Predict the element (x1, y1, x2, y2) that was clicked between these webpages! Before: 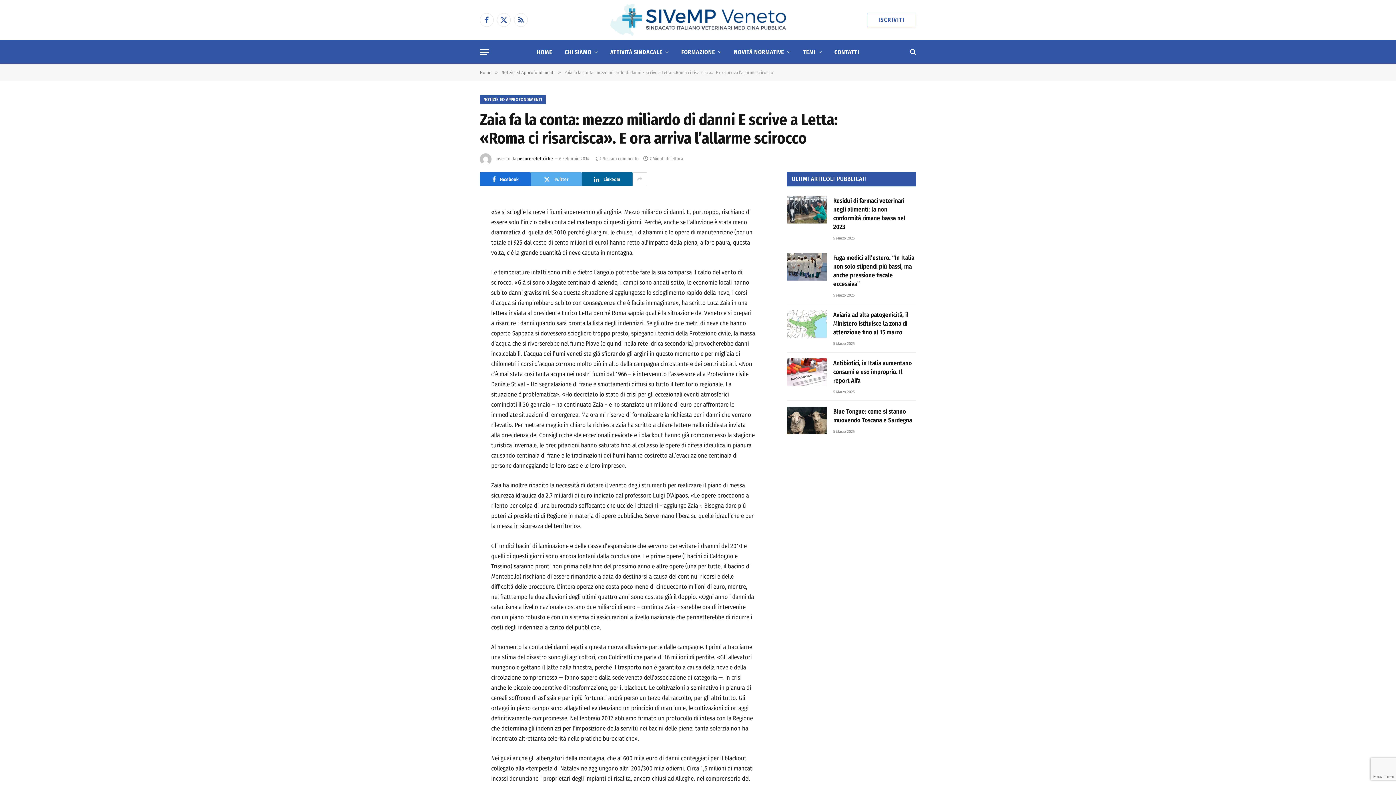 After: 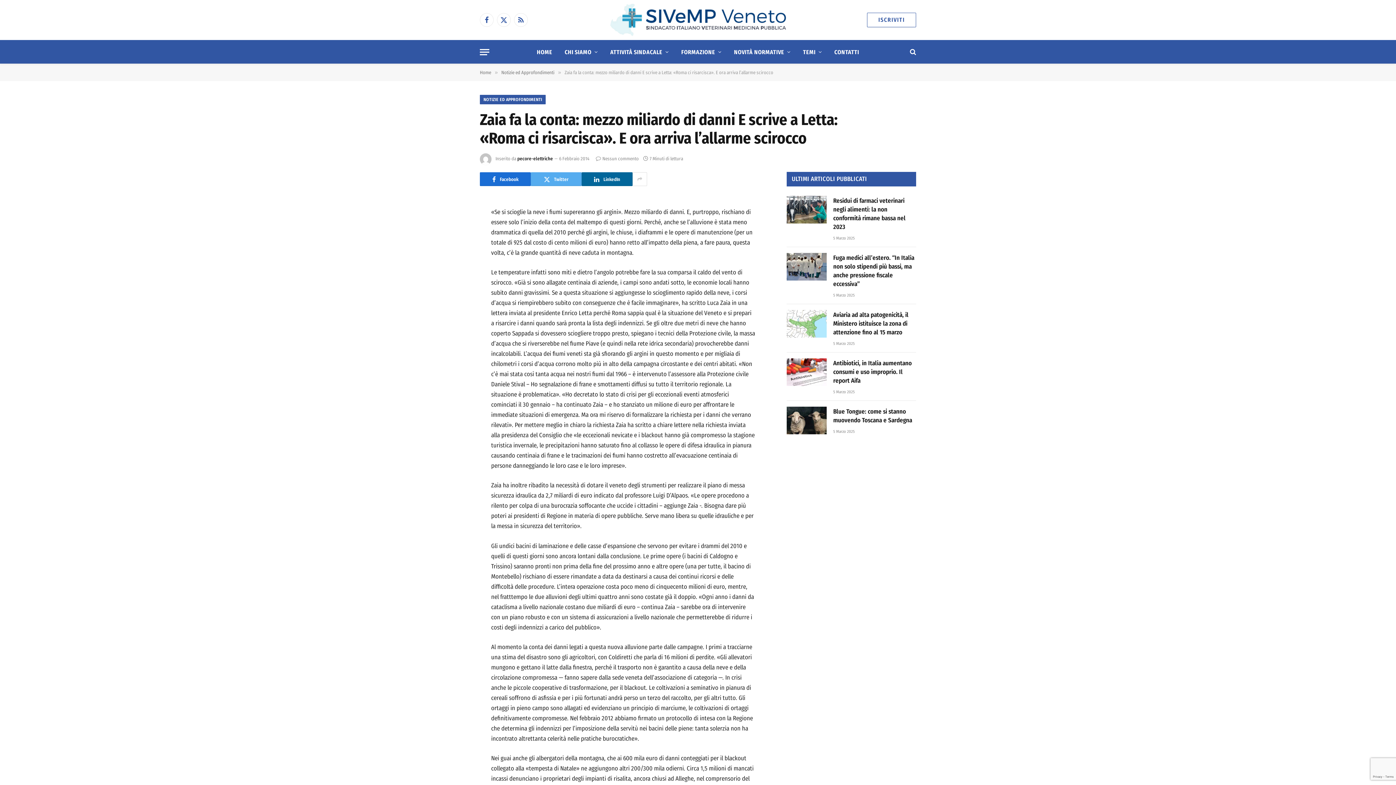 Action: label: Nessun commento bbox: (596, 156, 638, 161)